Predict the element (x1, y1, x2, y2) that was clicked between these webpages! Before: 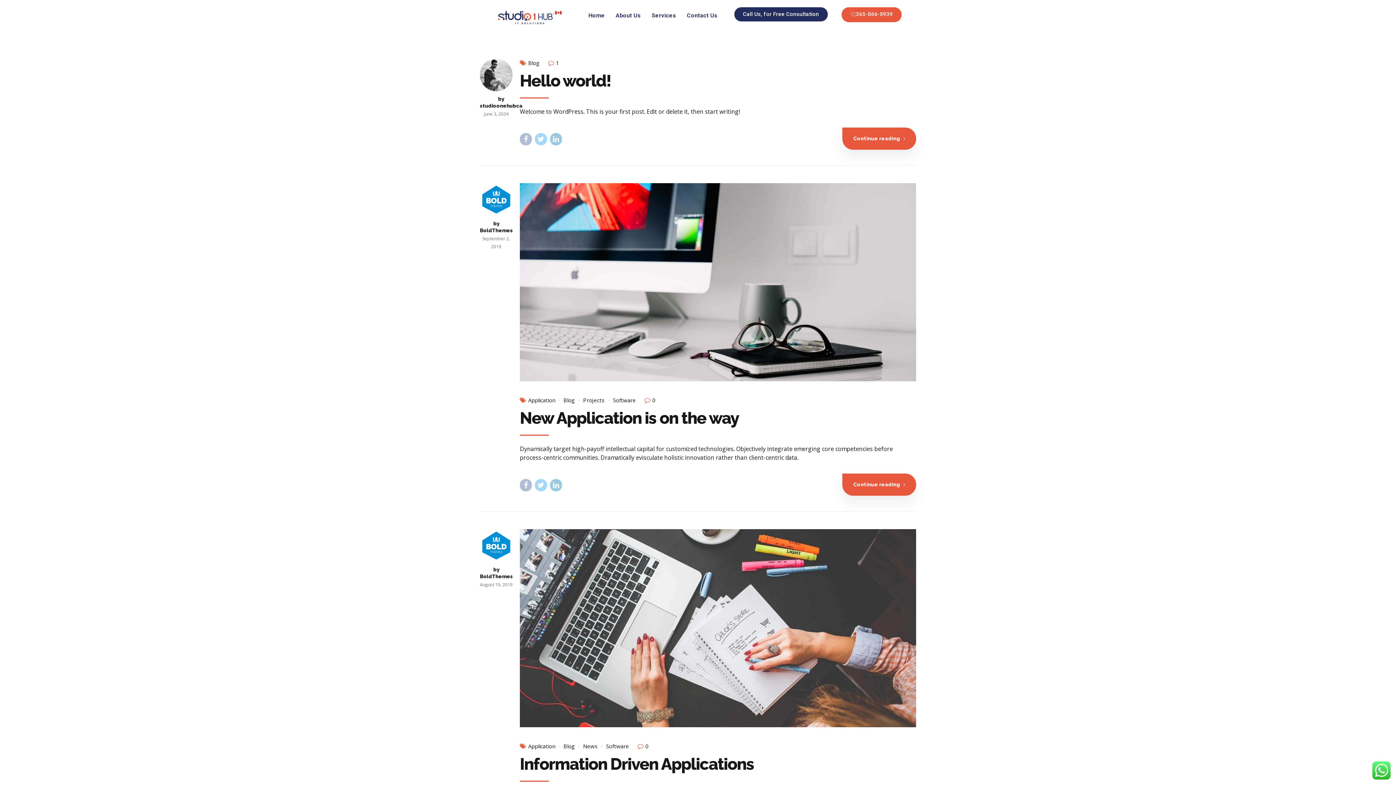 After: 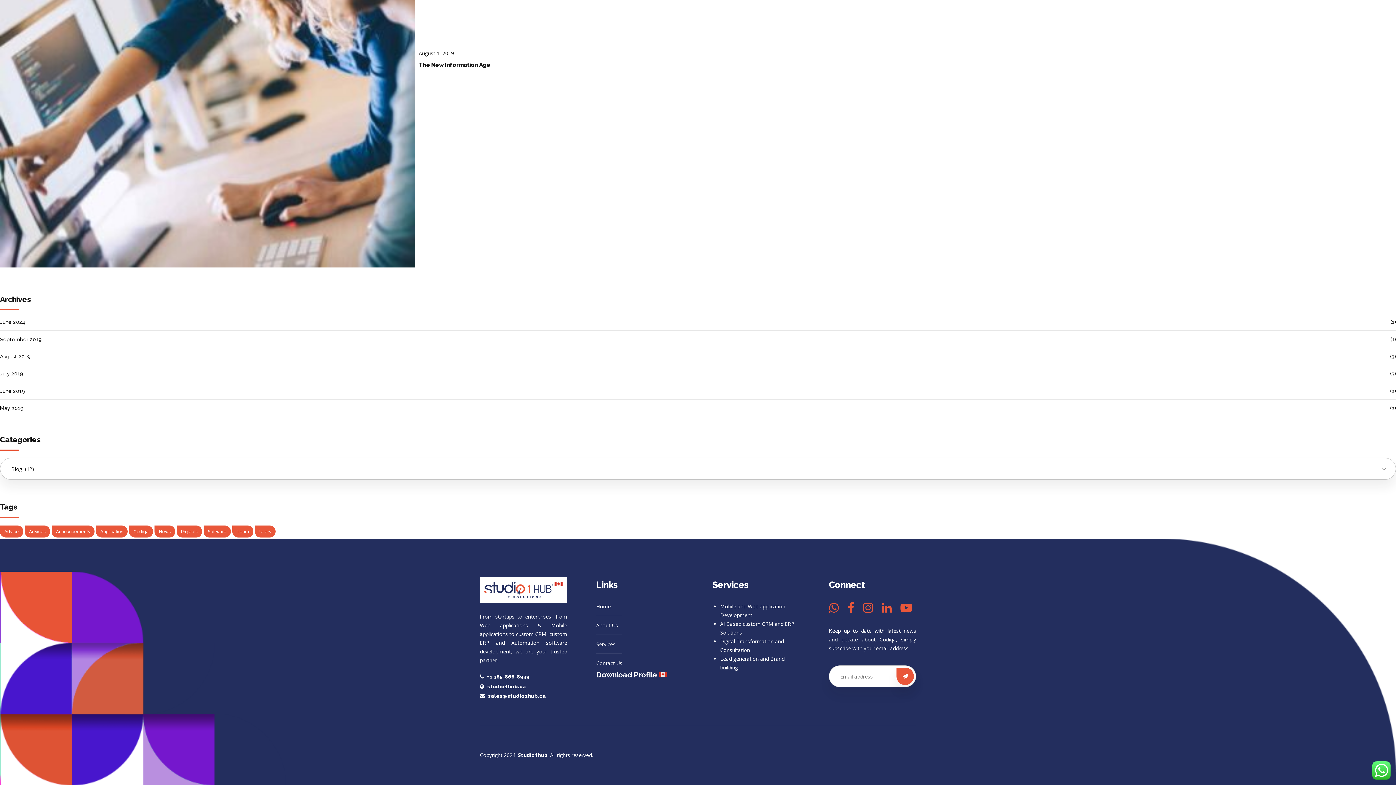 Action: bbox: (681, 7, 723, 24) label: Contact Us